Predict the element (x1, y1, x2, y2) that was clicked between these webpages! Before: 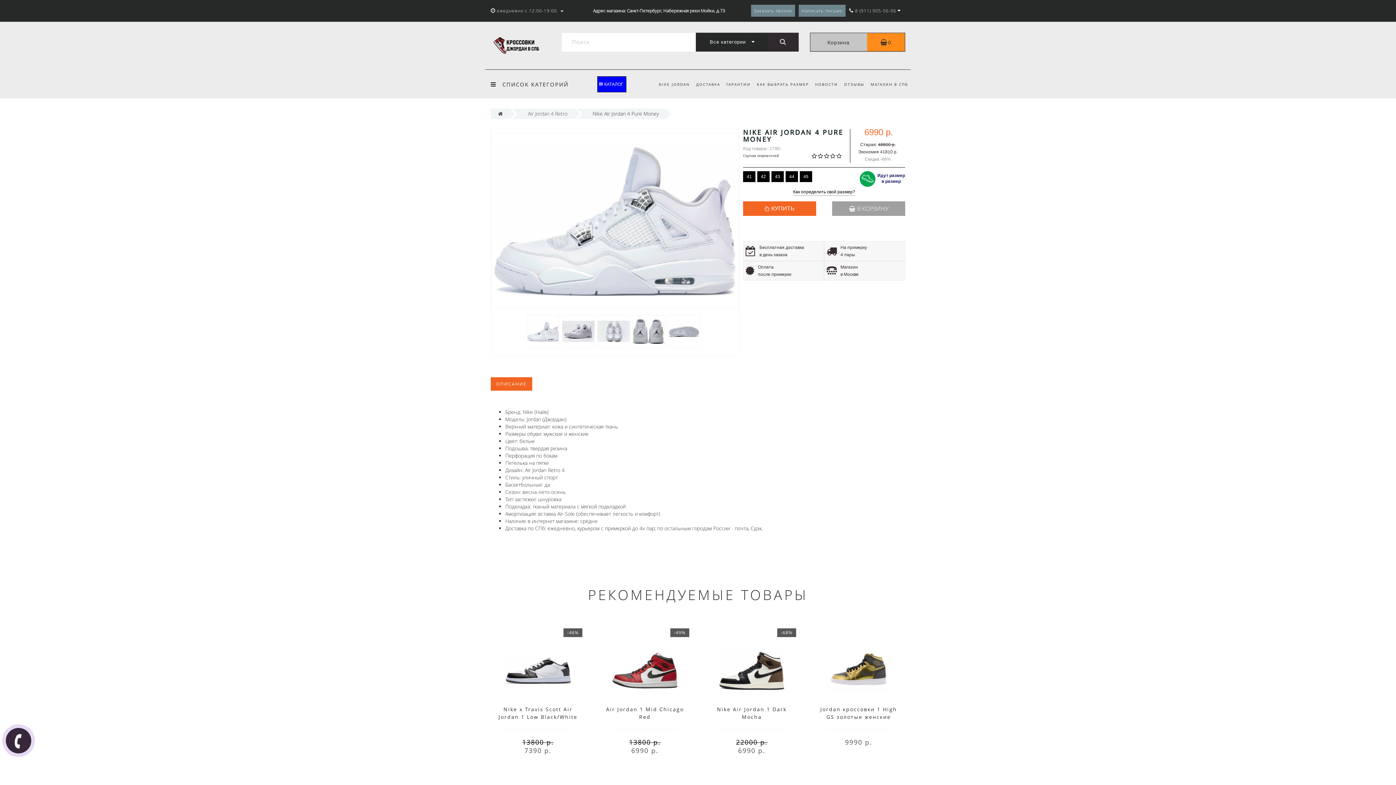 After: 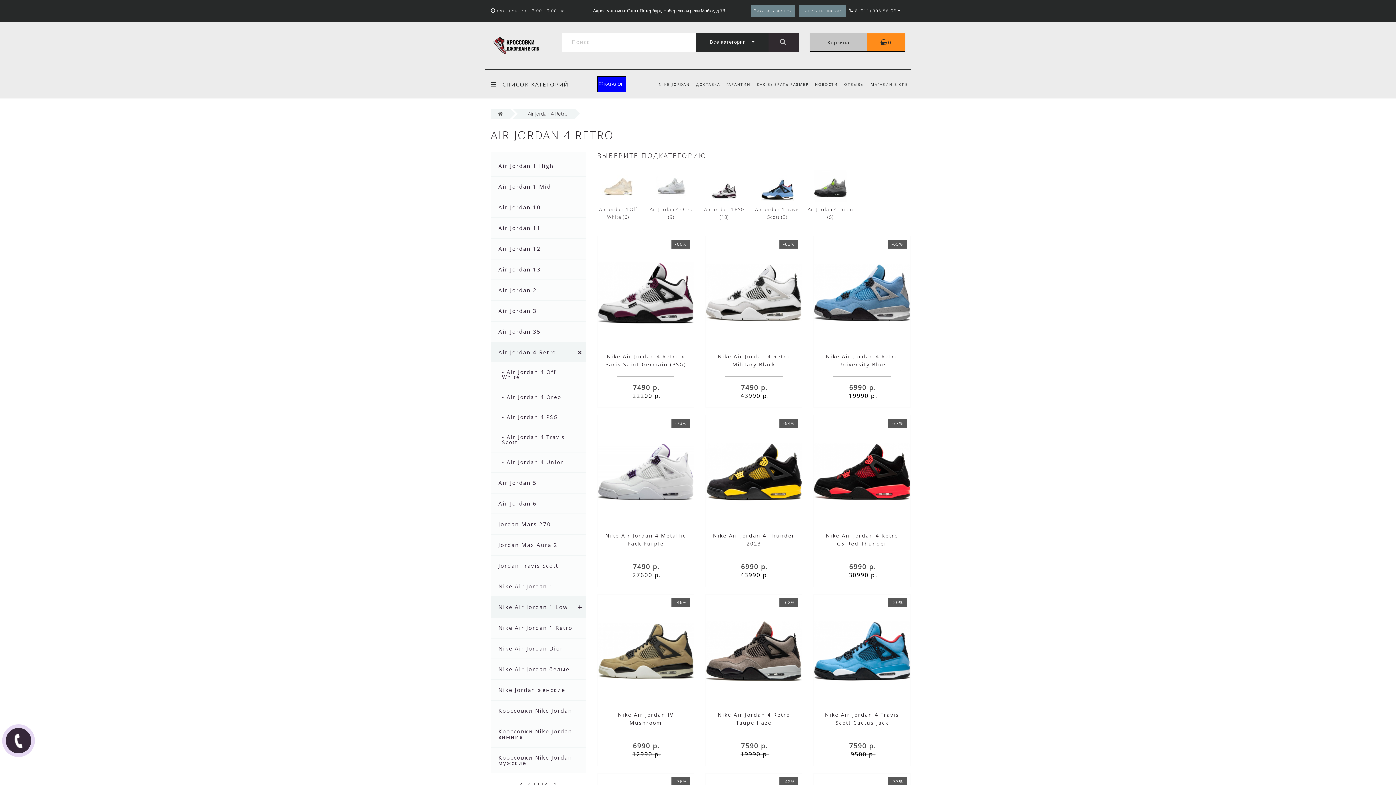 Action: label: Air Jordan 4 Retro bbox: (528, 110, 567, 117)